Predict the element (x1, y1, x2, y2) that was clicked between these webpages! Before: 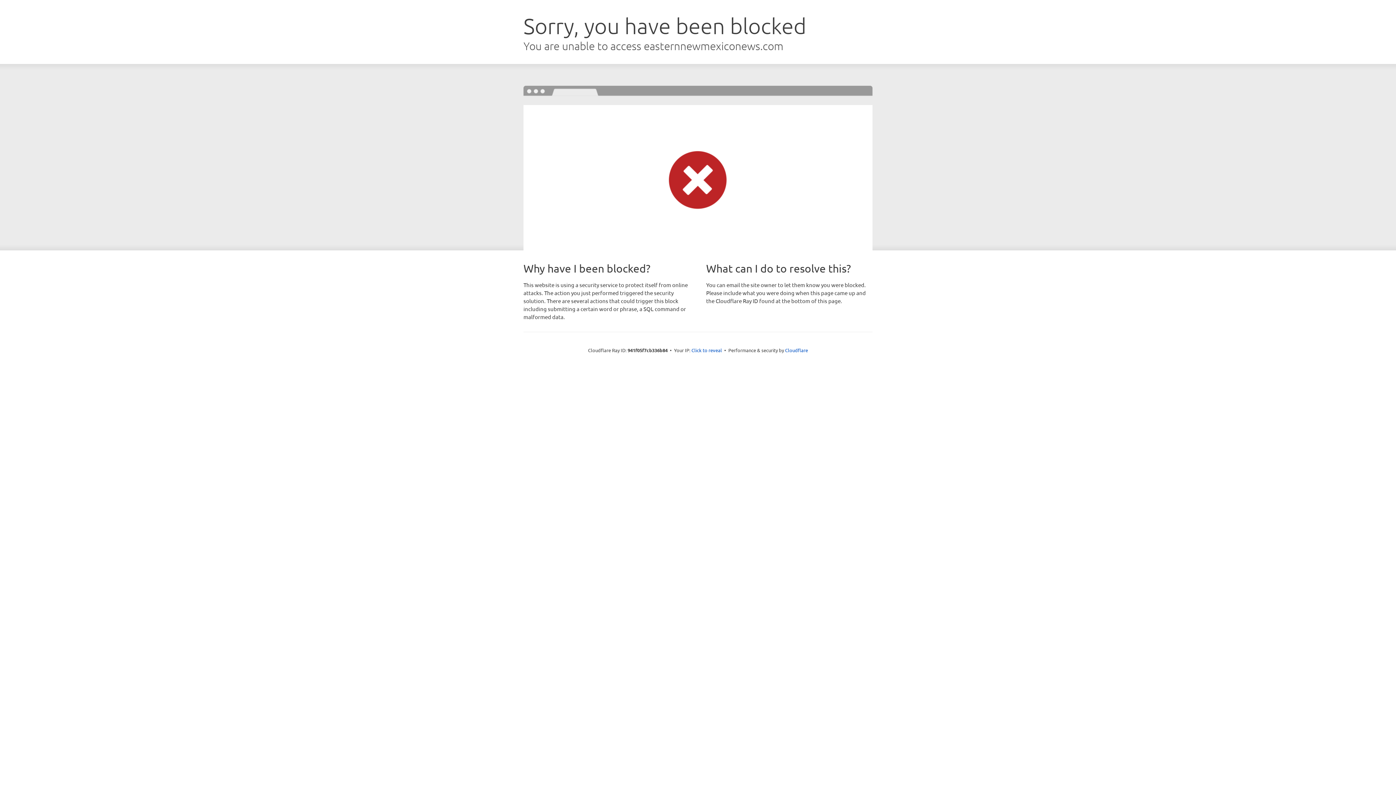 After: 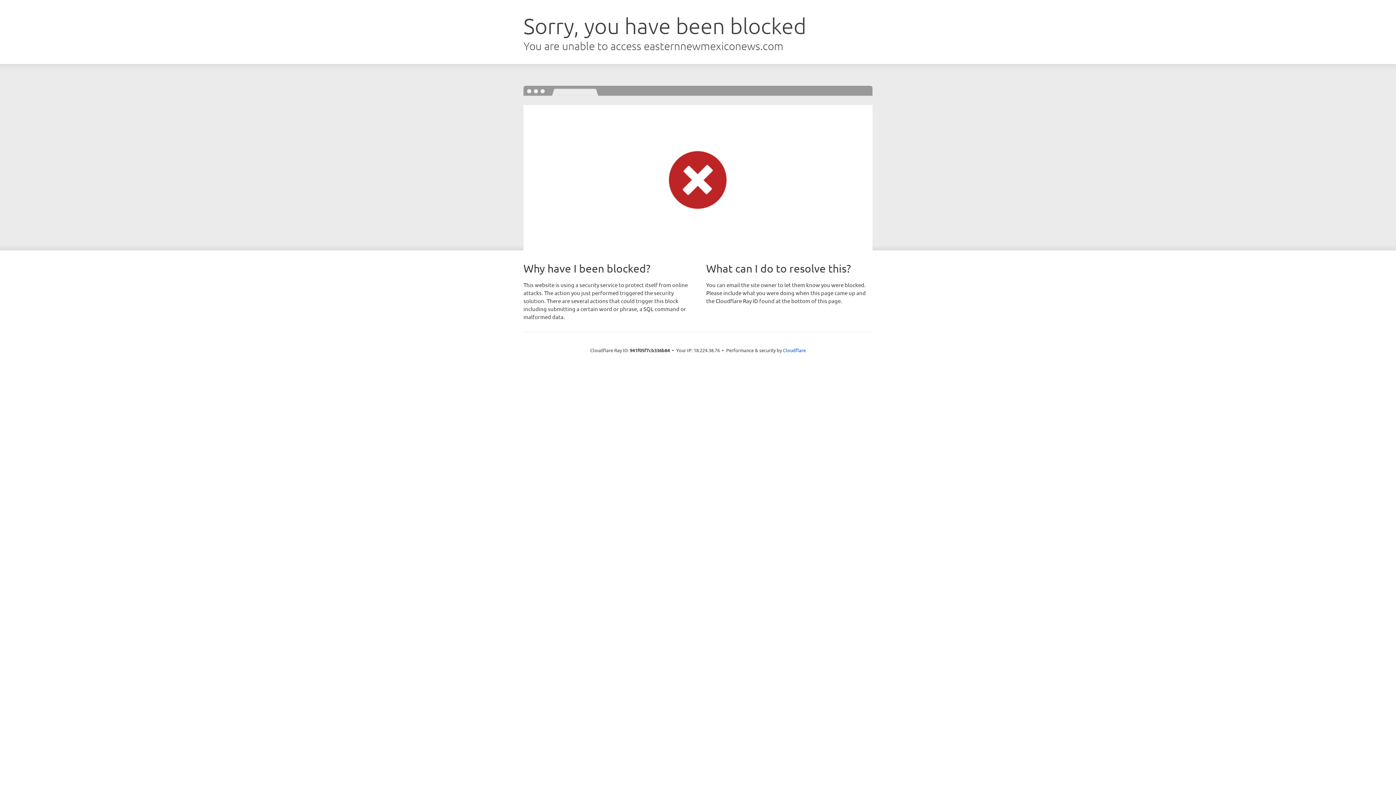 Action: bbox: (691, 346, 722, 353) label: Click to reveal